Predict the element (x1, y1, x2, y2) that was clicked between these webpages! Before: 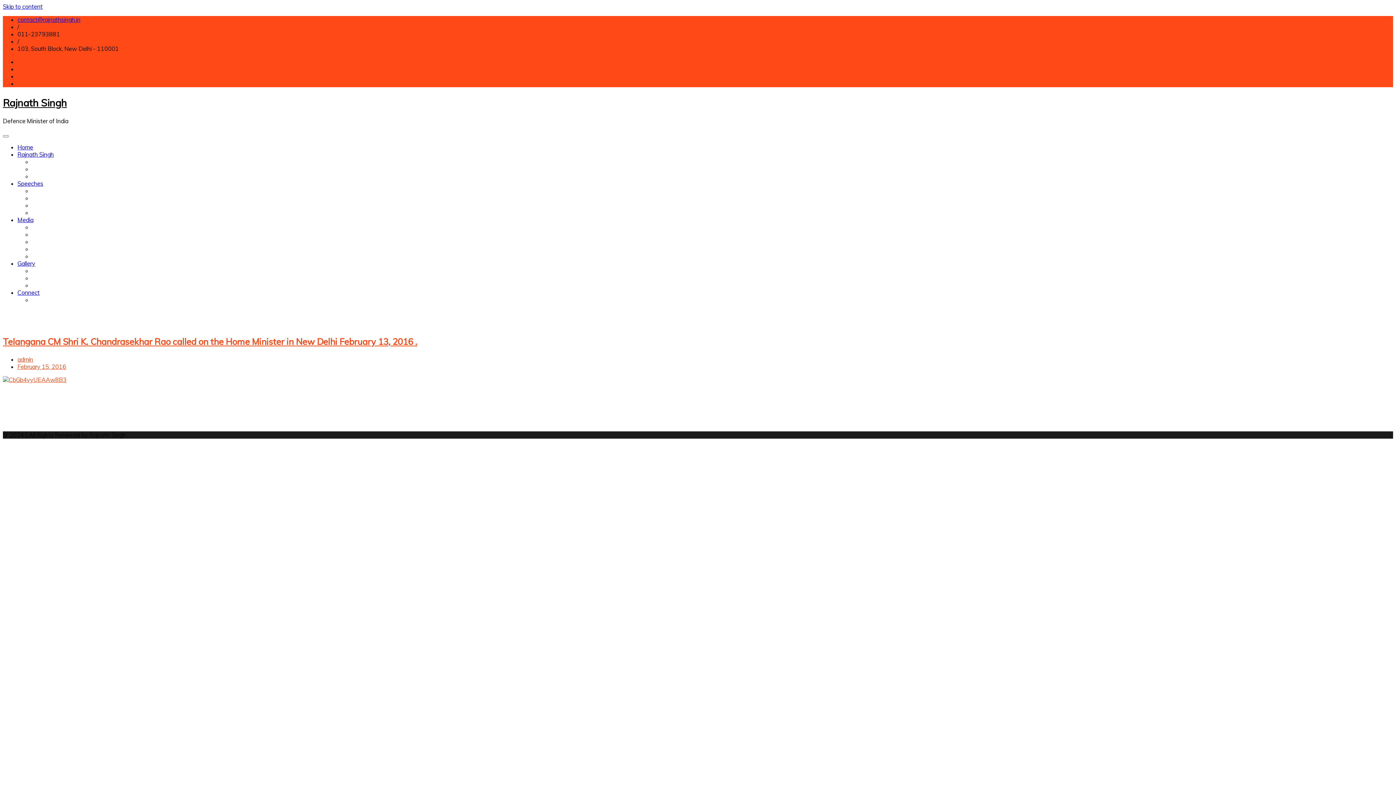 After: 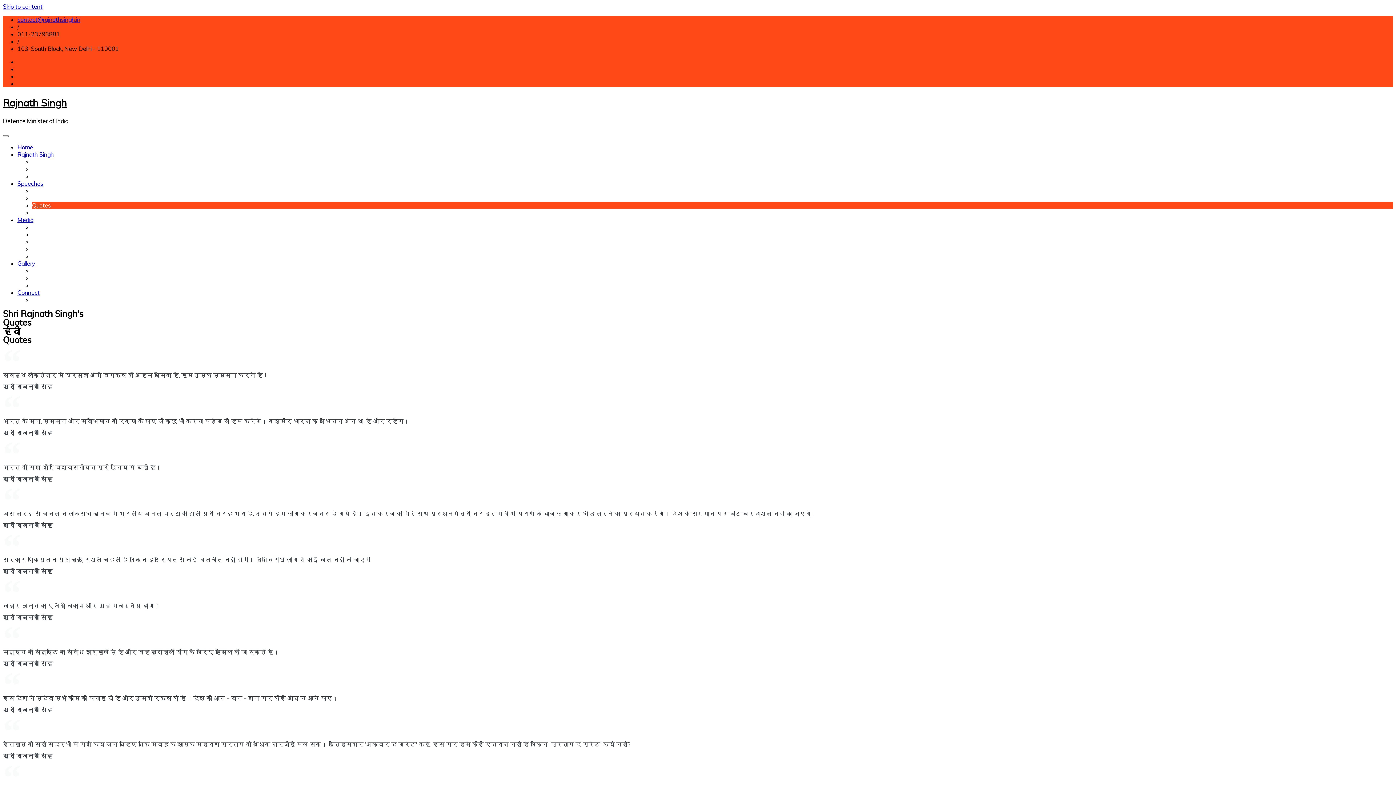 Action: label: Quotes bbox: (32, 201, 50, 209)